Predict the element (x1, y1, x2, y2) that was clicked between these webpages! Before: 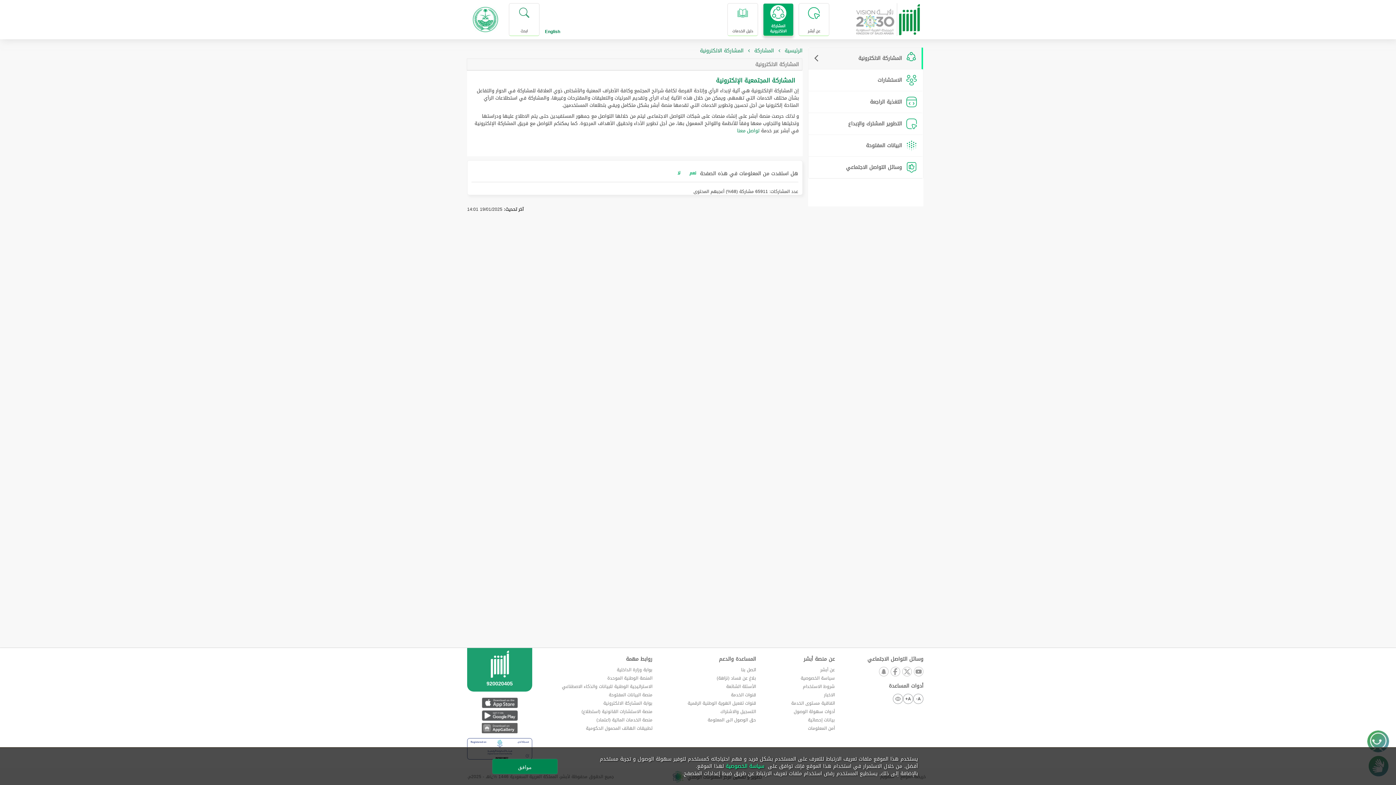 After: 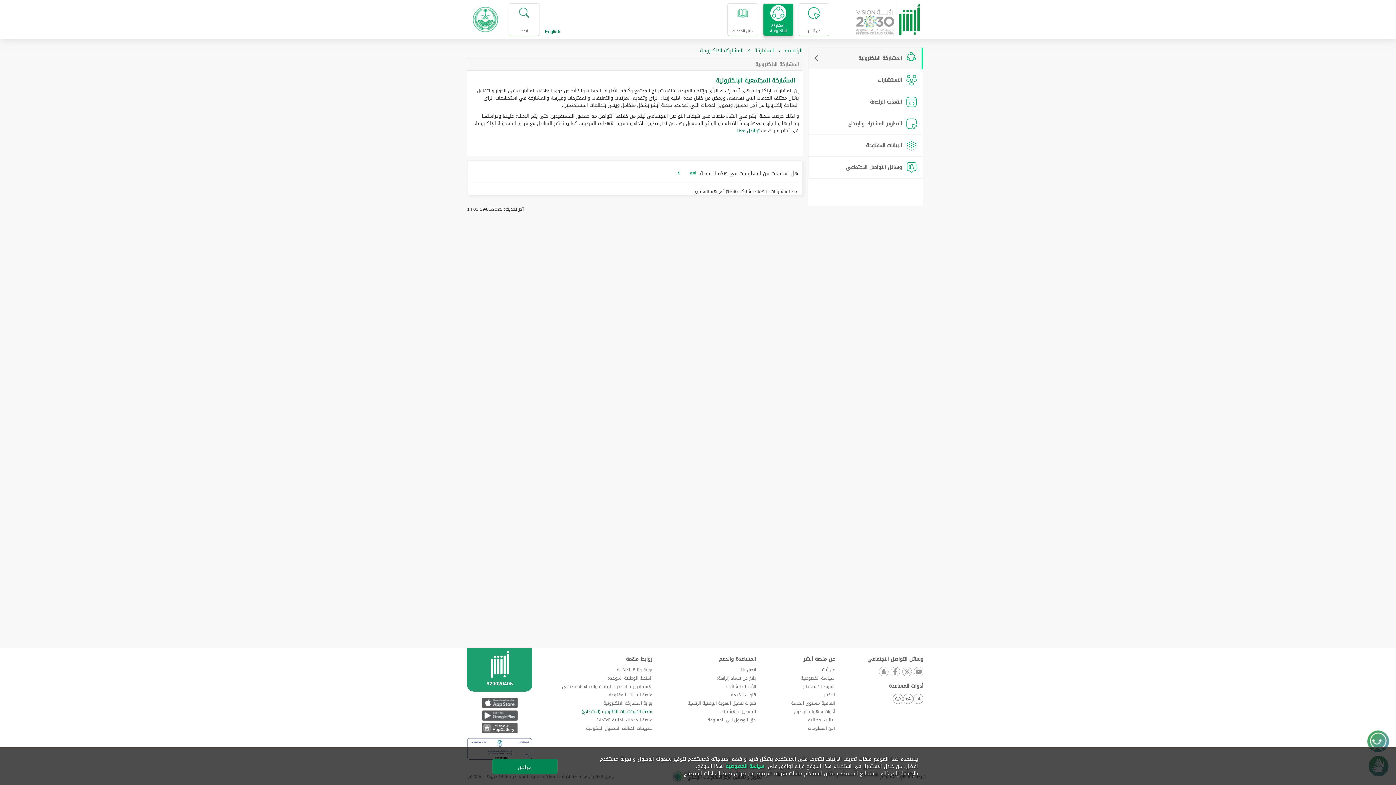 Action: label: منصة الاستشارات القانونية (استطلاع) bbox: (581, 708, 652, 716)